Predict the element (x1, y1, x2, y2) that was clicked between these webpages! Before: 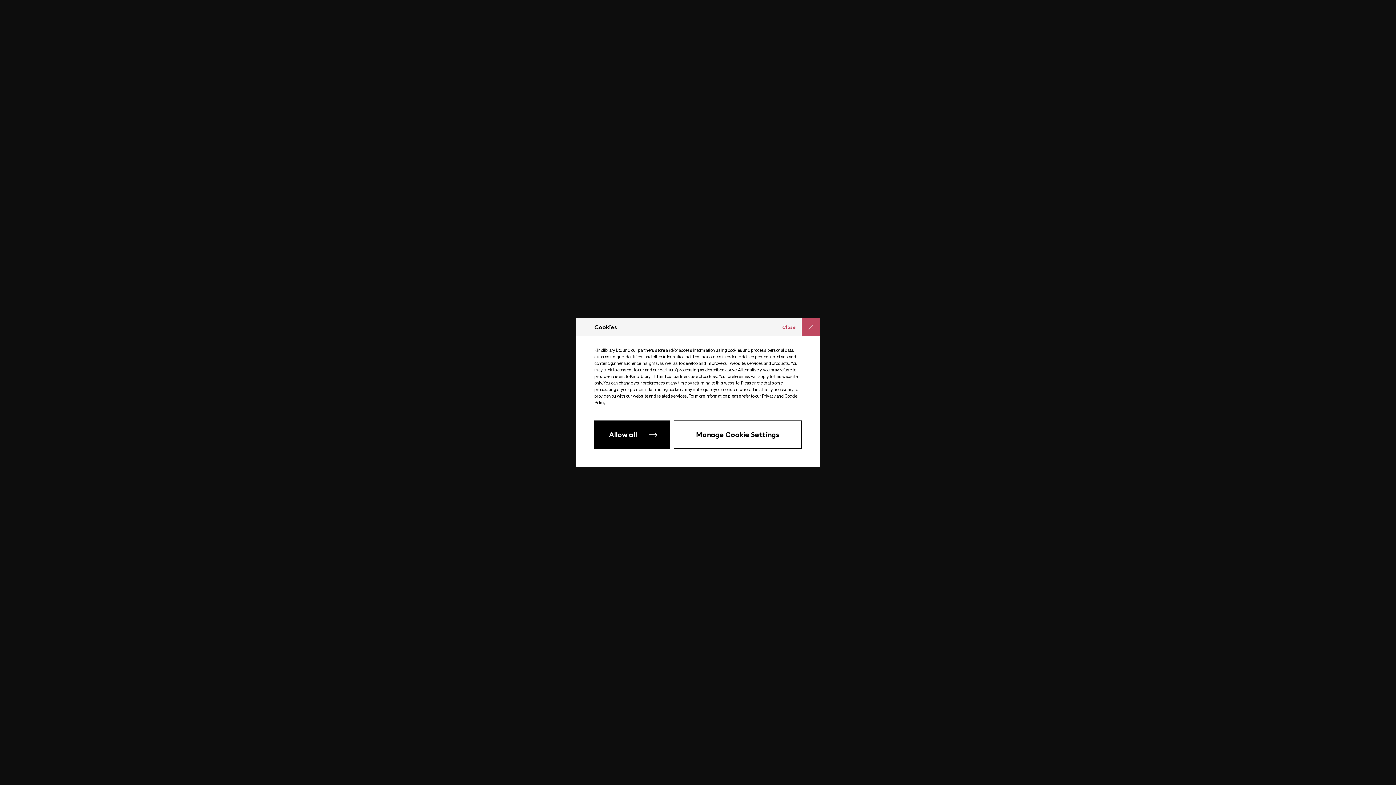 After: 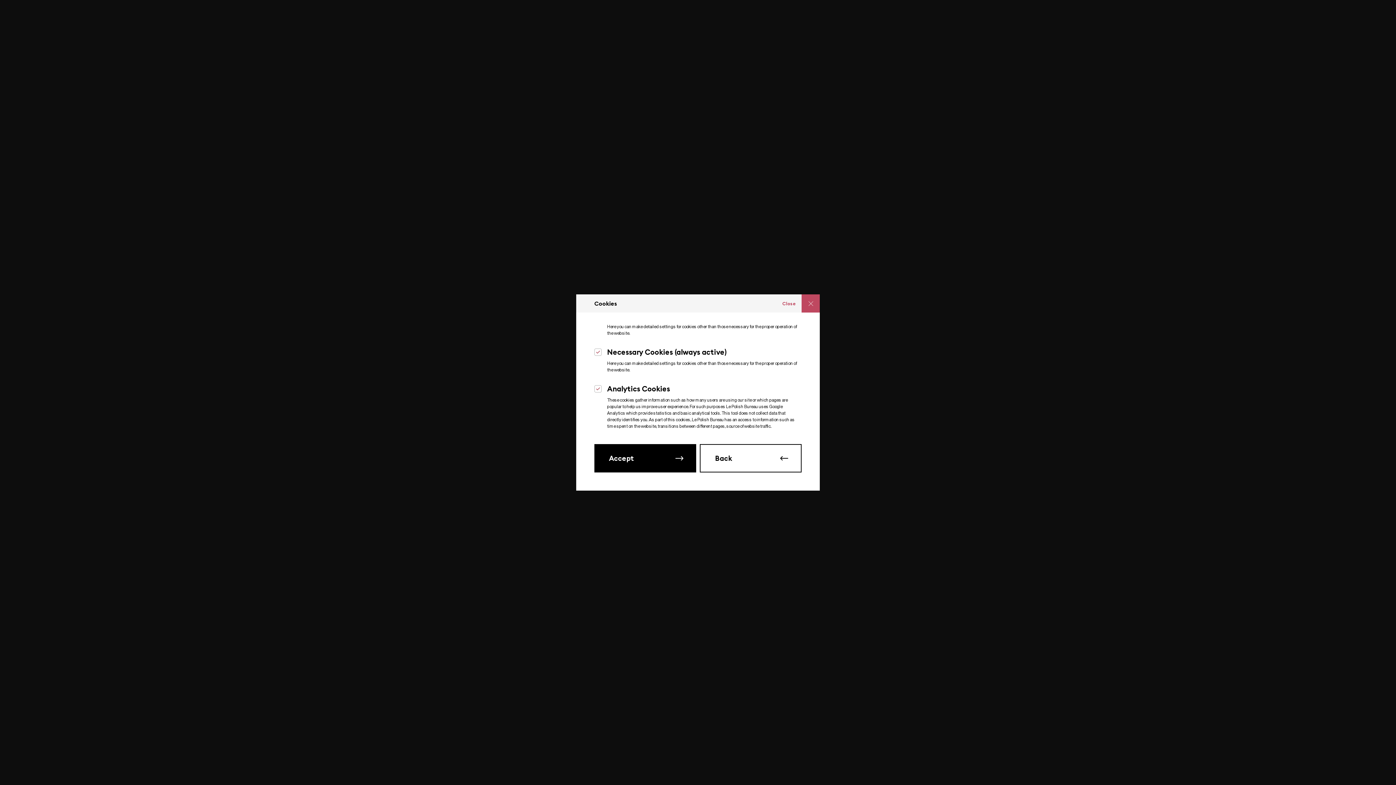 Action: label: Manage Cookie Settings bbox: (673, 420, 801, 449)